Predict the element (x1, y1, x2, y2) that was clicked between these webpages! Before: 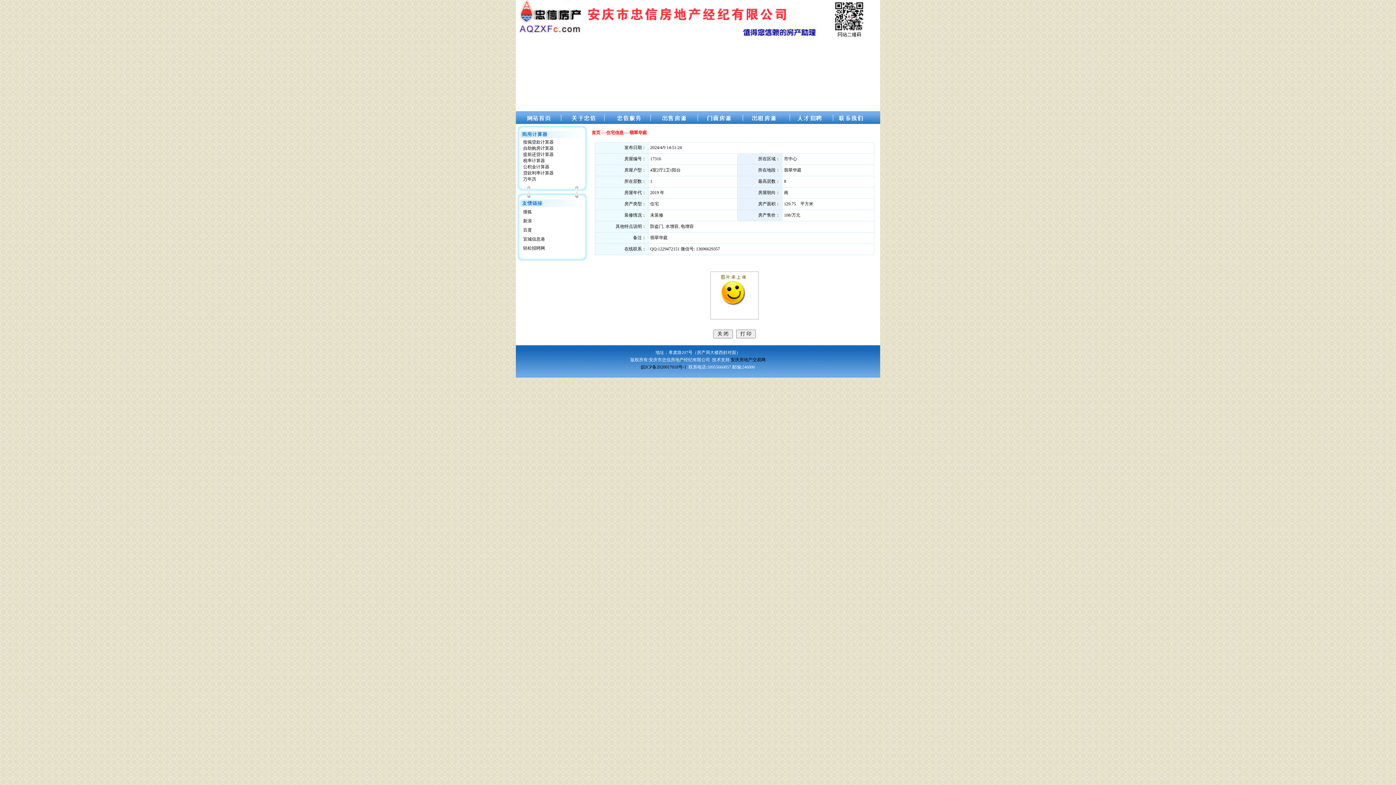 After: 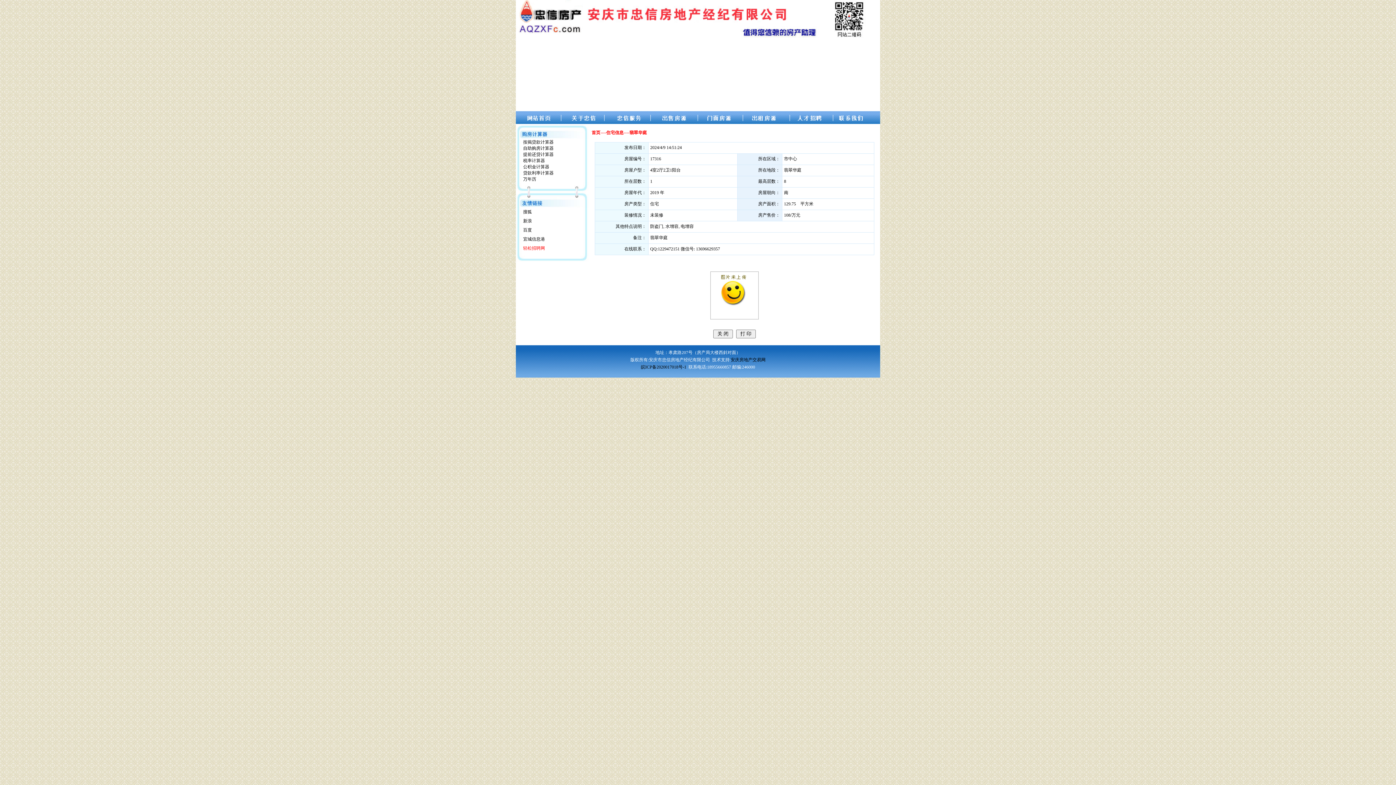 Action: label: 轻松招聘网 bbox: (523, 245, 545, 250)